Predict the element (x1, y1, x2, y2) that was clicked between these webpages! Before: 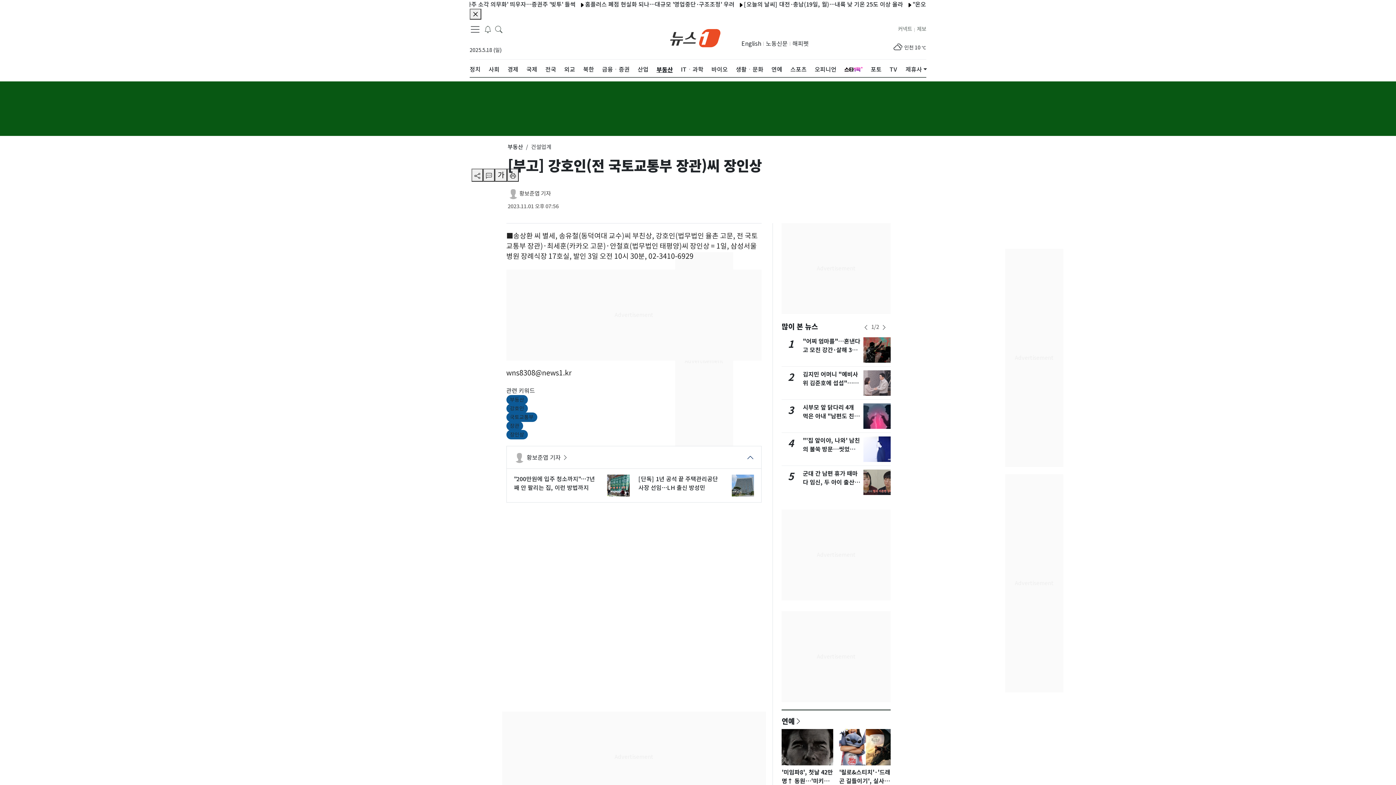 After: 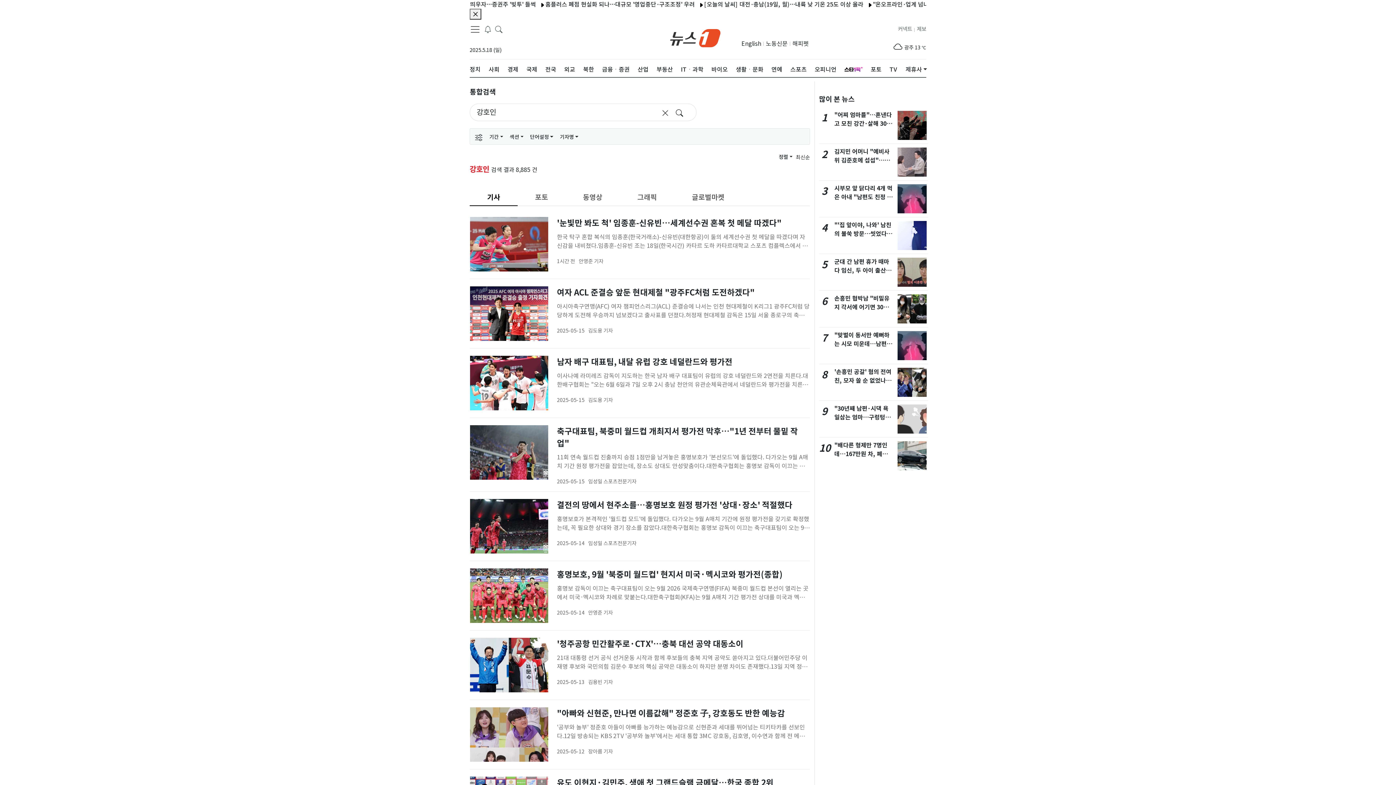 Action: bbox: (510, 405, 524, 412) label: 강호인